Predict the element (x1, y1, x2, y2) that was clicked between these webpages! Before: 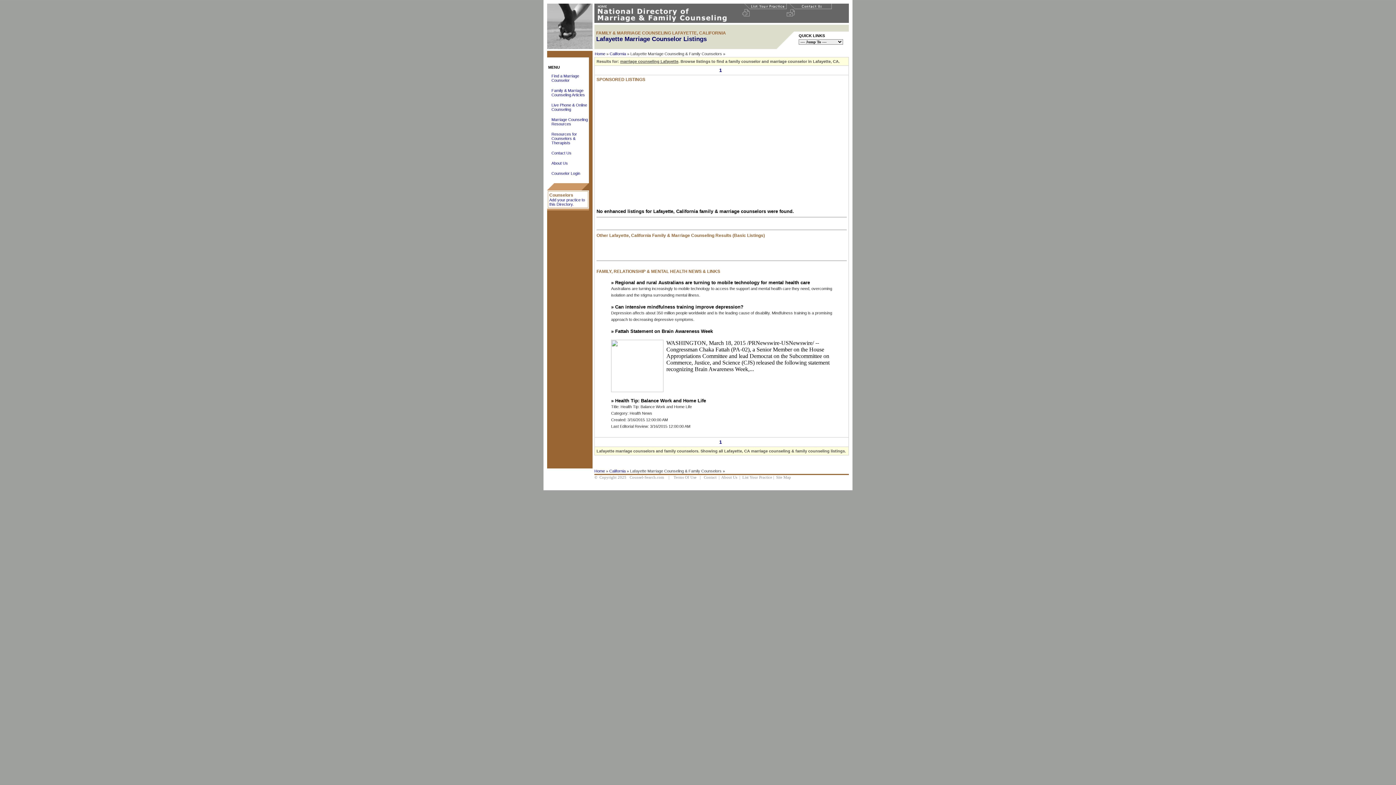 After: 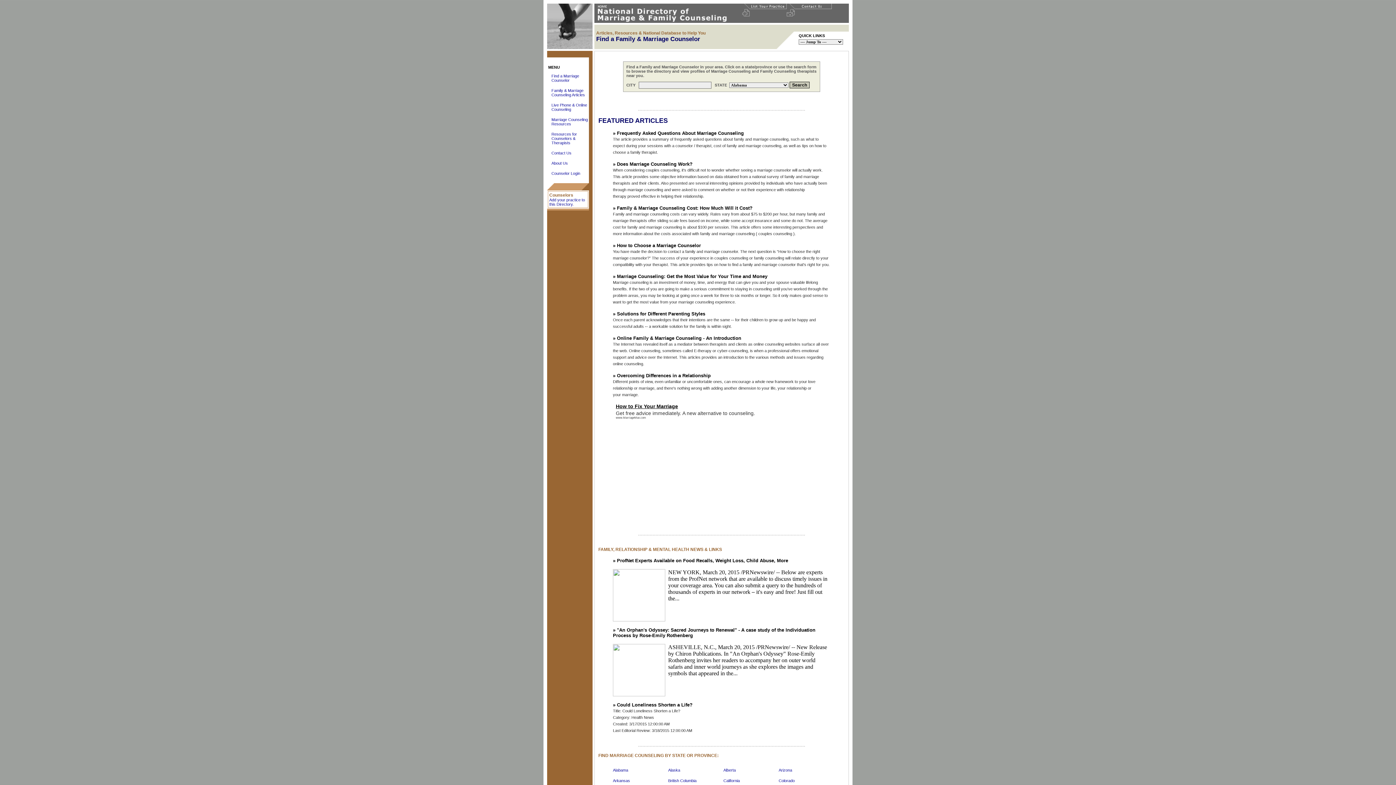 Action: bbox: (551, 73, 579, 82) label: Find a Marriage Counselor